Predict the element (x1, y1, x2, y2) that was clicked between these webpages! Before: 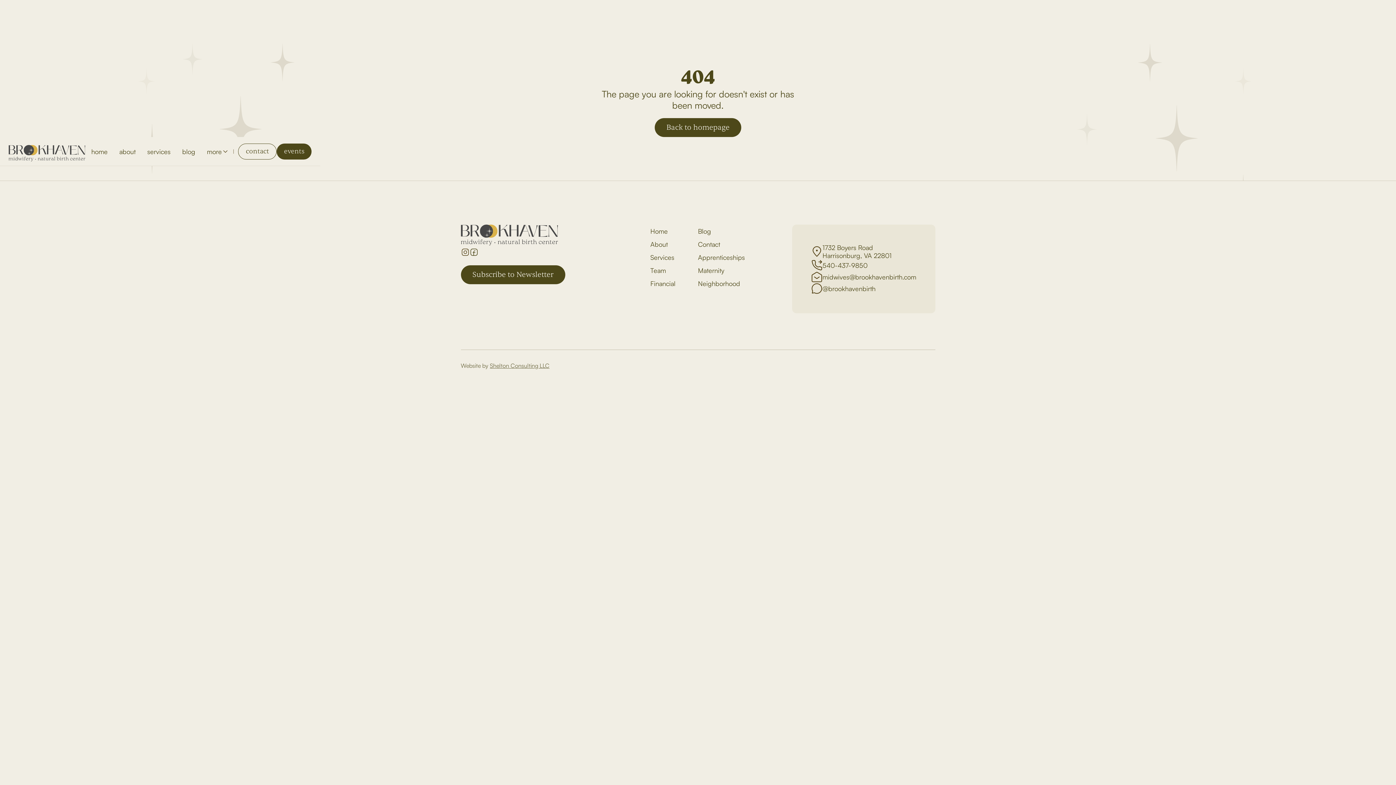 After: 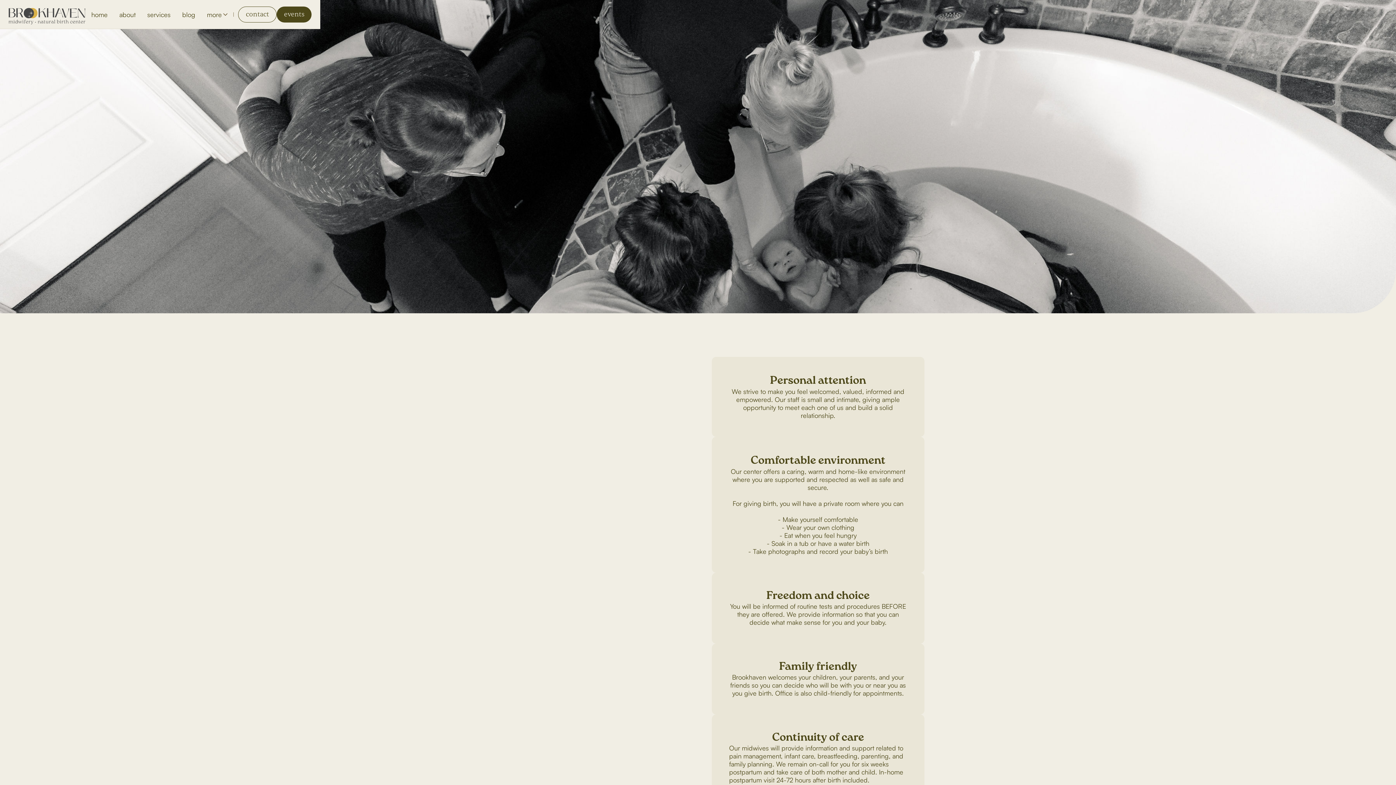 Action: bbox: (113, 140, 141, 162) label: about